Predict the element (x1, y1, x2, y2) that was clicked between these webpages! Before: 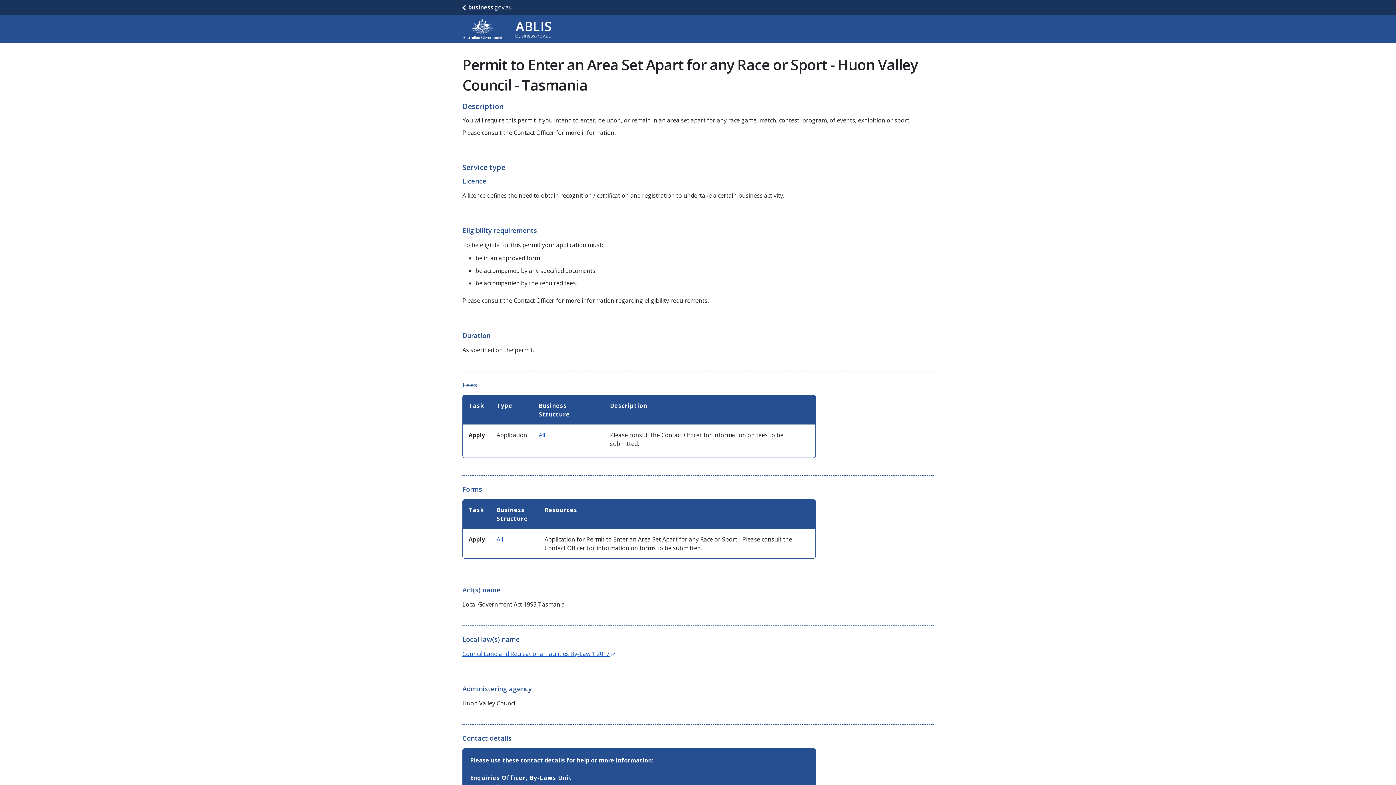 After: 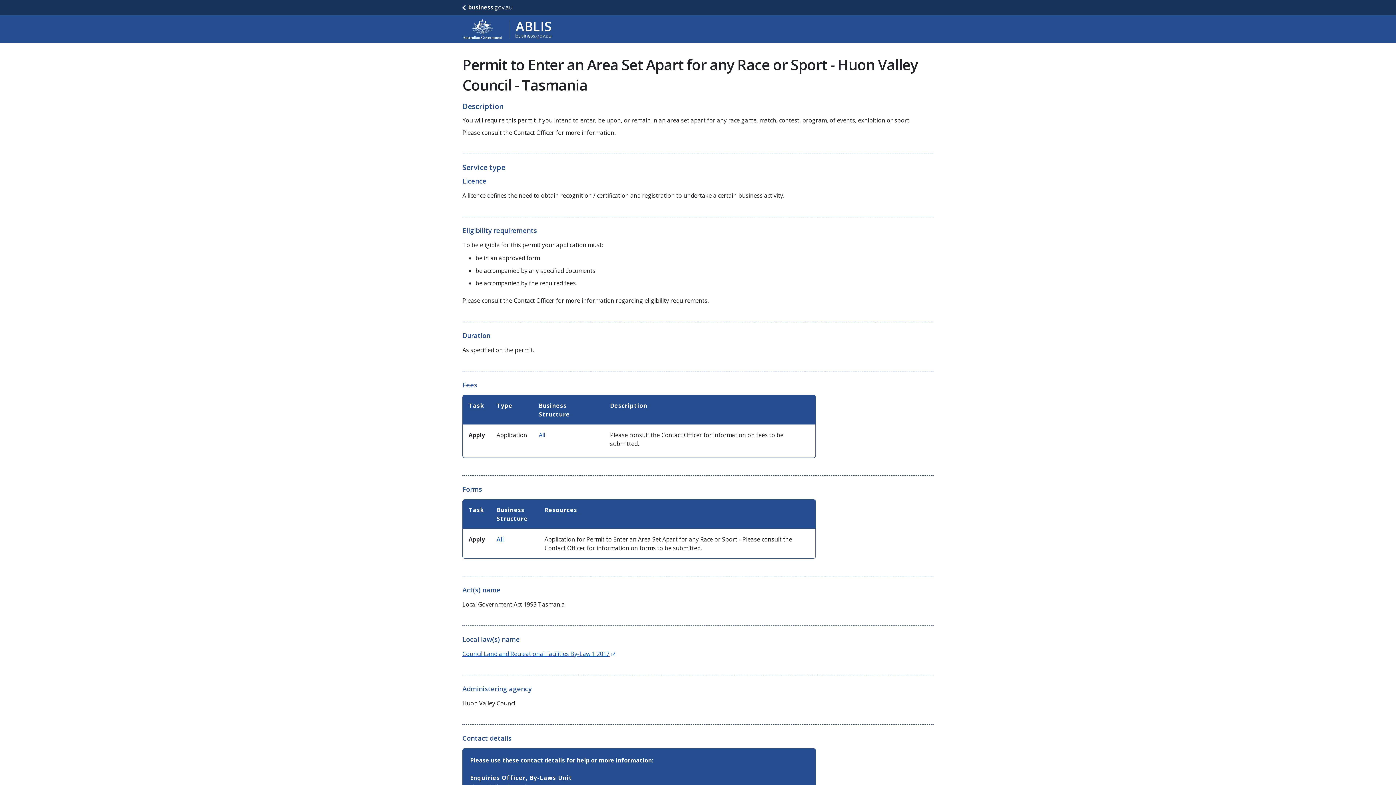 Action: bbox: (496, 535, 503, 543) label: All